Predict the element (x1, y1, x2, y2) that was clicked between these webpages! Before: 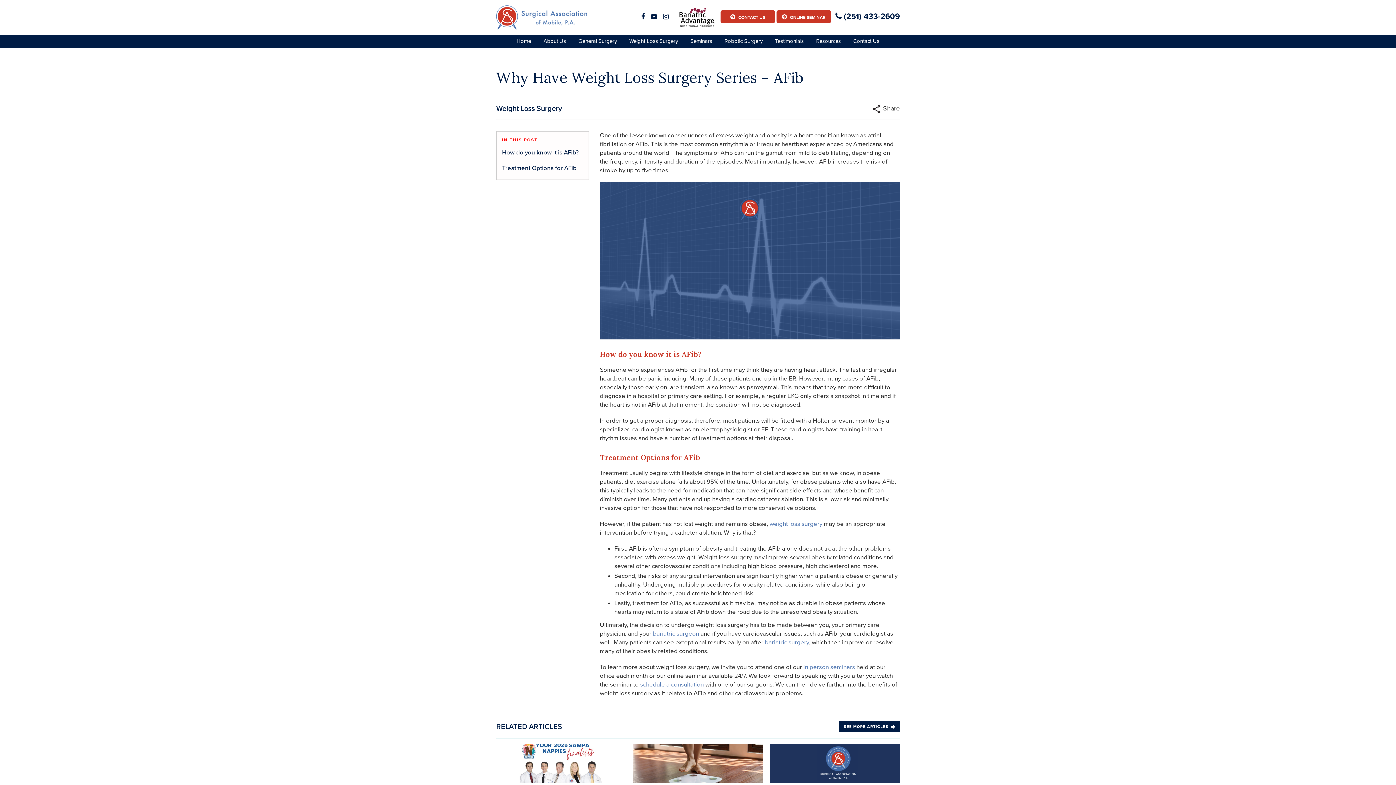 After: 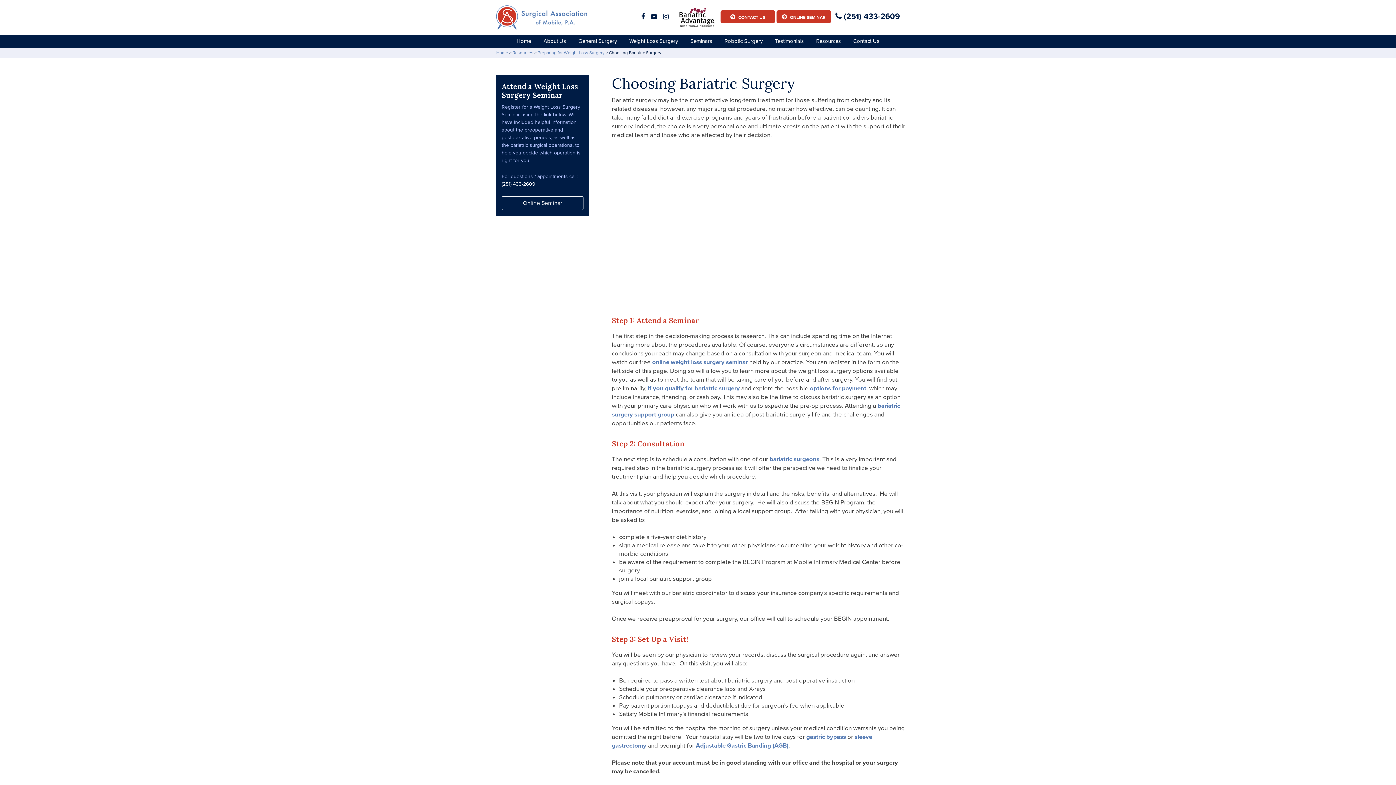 Action: label: bariatric surgery bbox: (765, 638, 809, 646)